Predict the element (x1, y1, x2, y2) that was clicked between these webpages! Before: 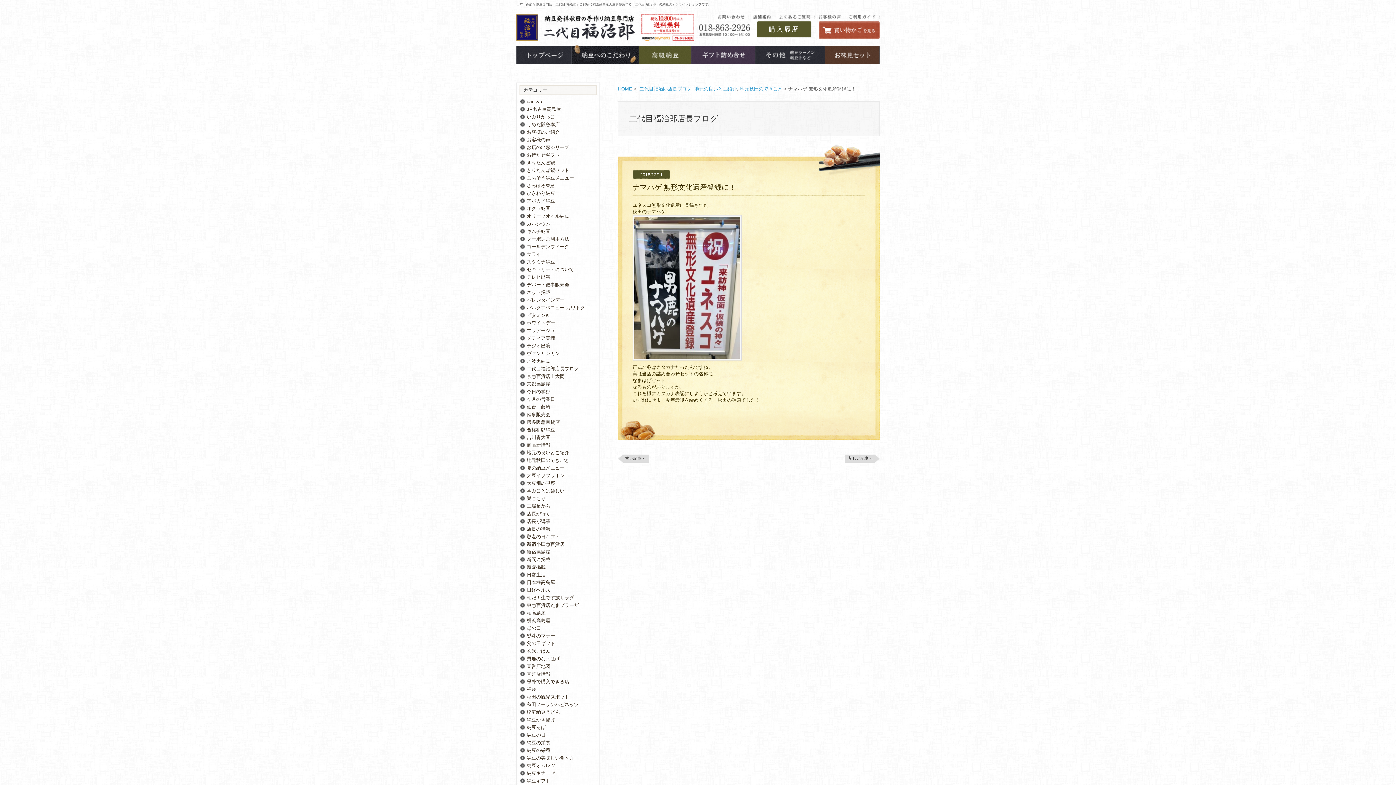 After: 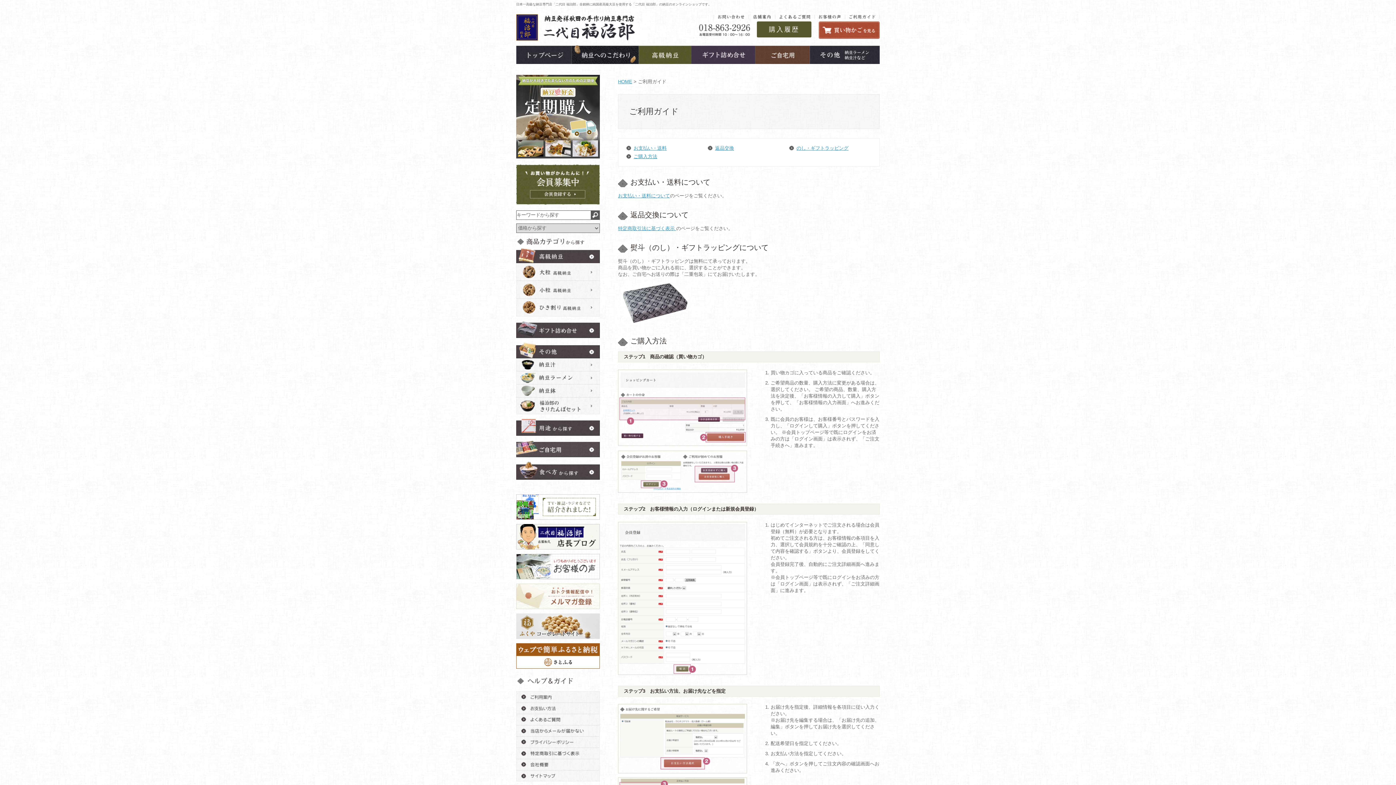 Action: bbox: (848, 14, 877, 19)